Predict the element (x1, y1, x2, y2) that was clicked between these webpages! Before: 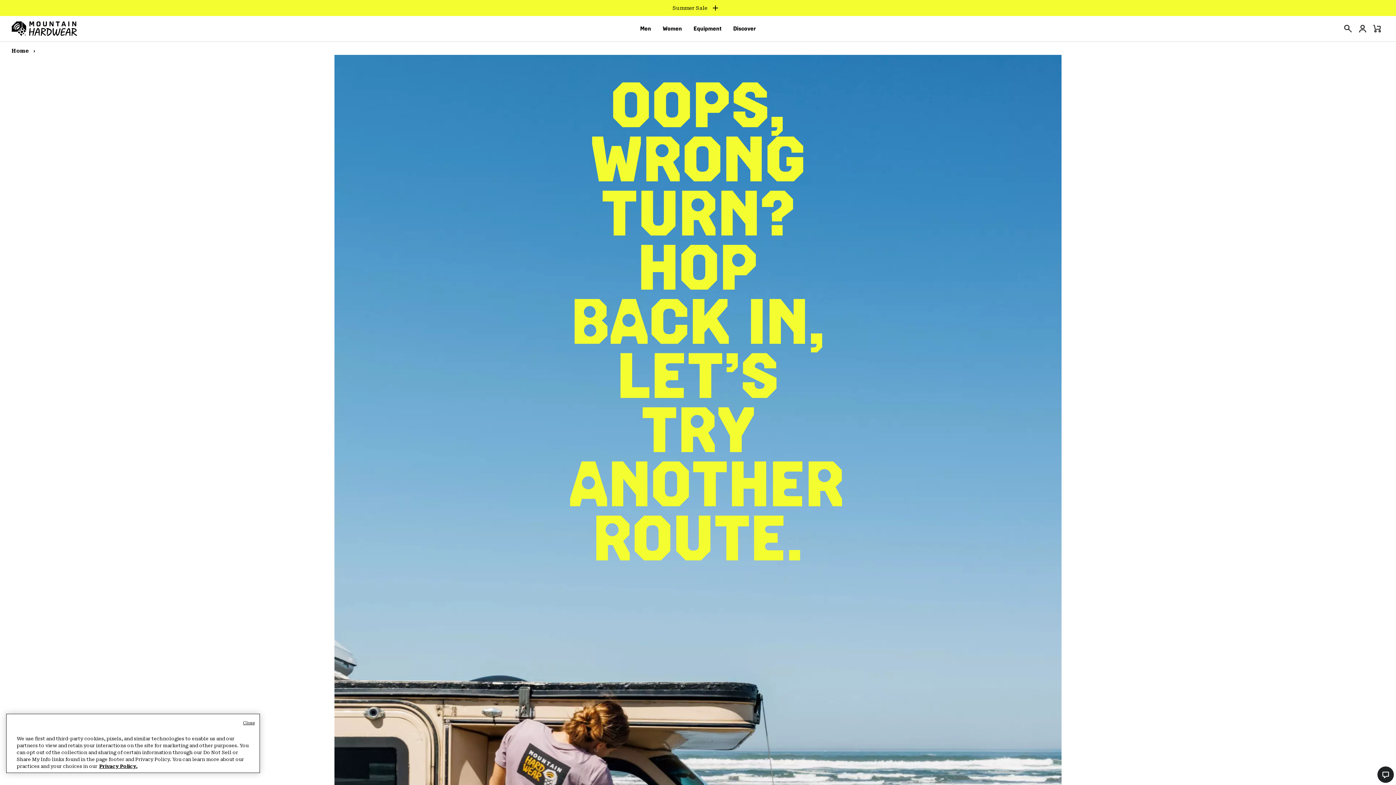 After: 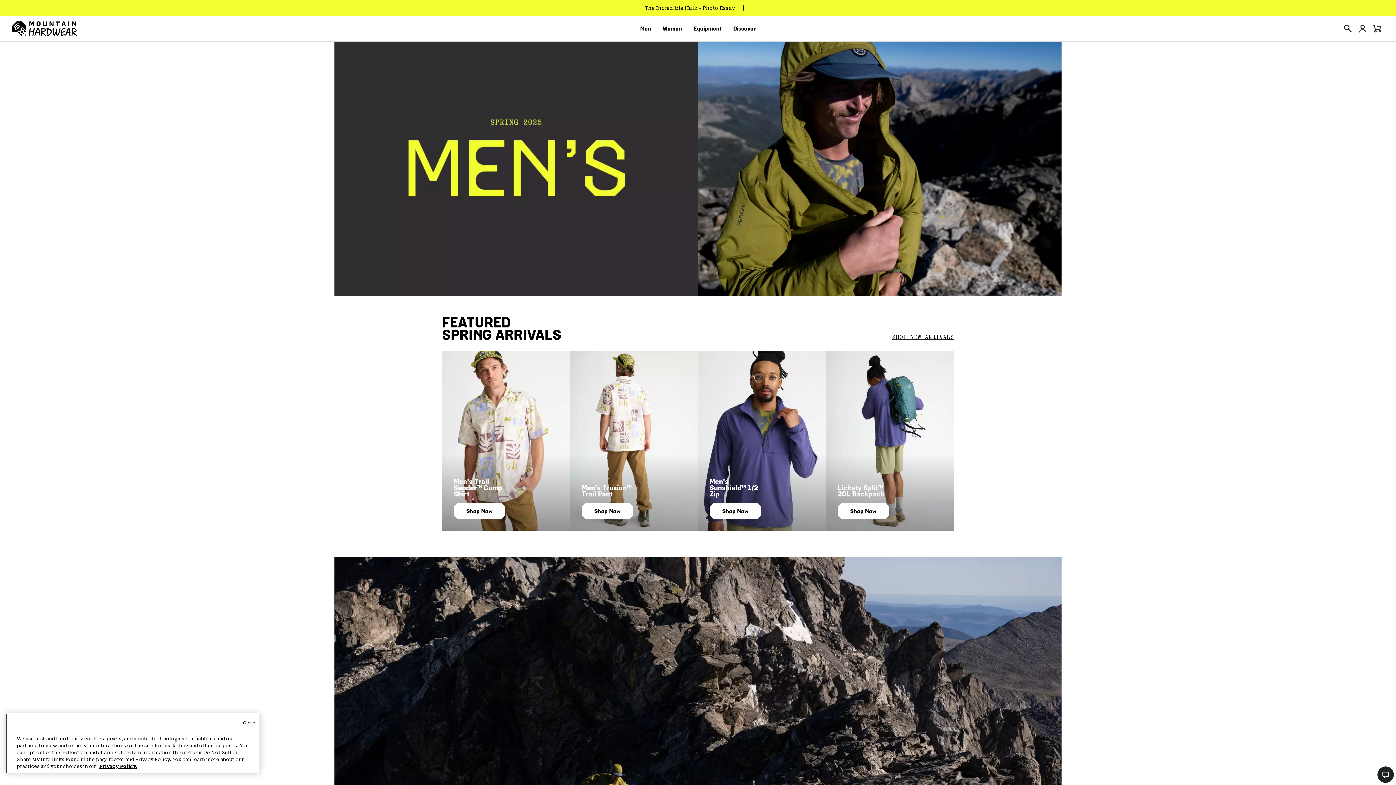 Action: label: Men bbox: (640, 20, 651, 37)